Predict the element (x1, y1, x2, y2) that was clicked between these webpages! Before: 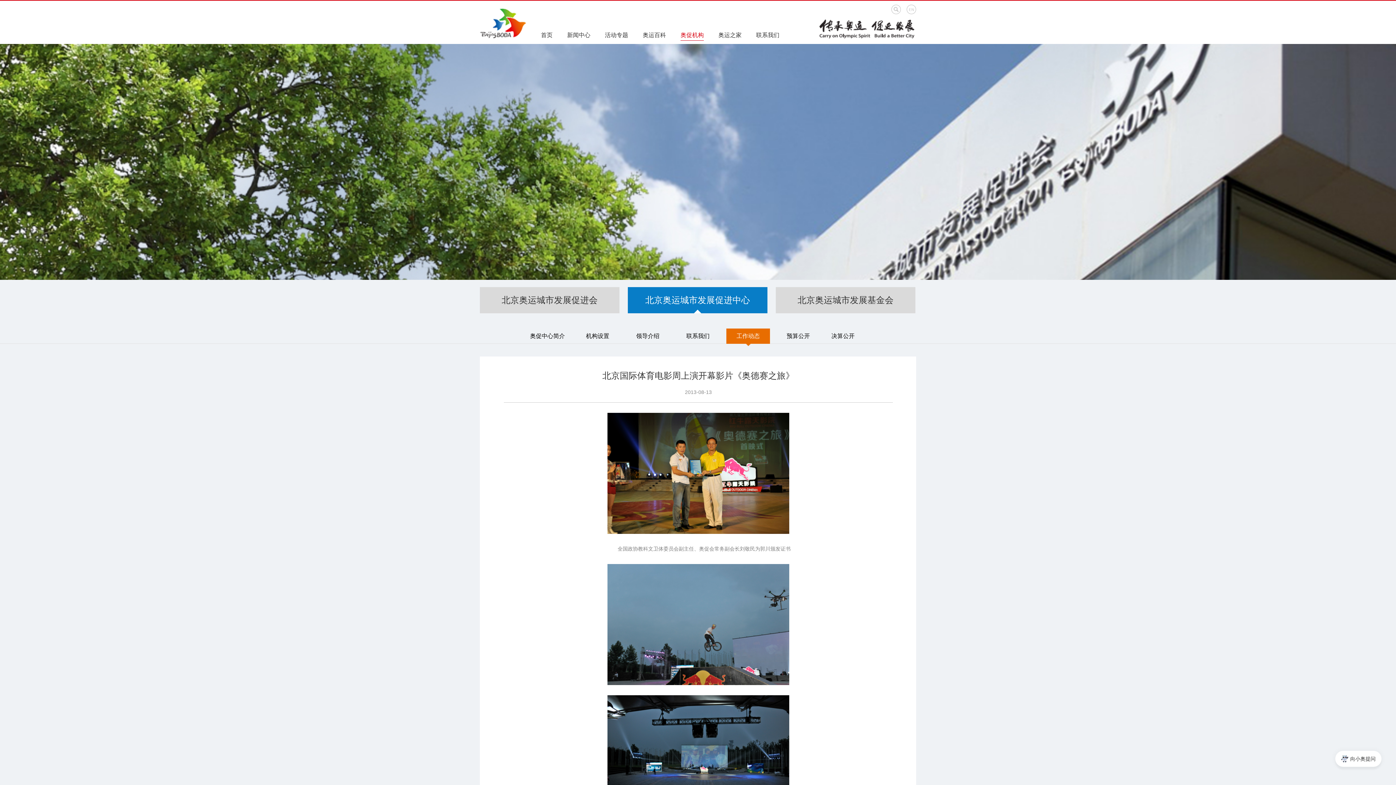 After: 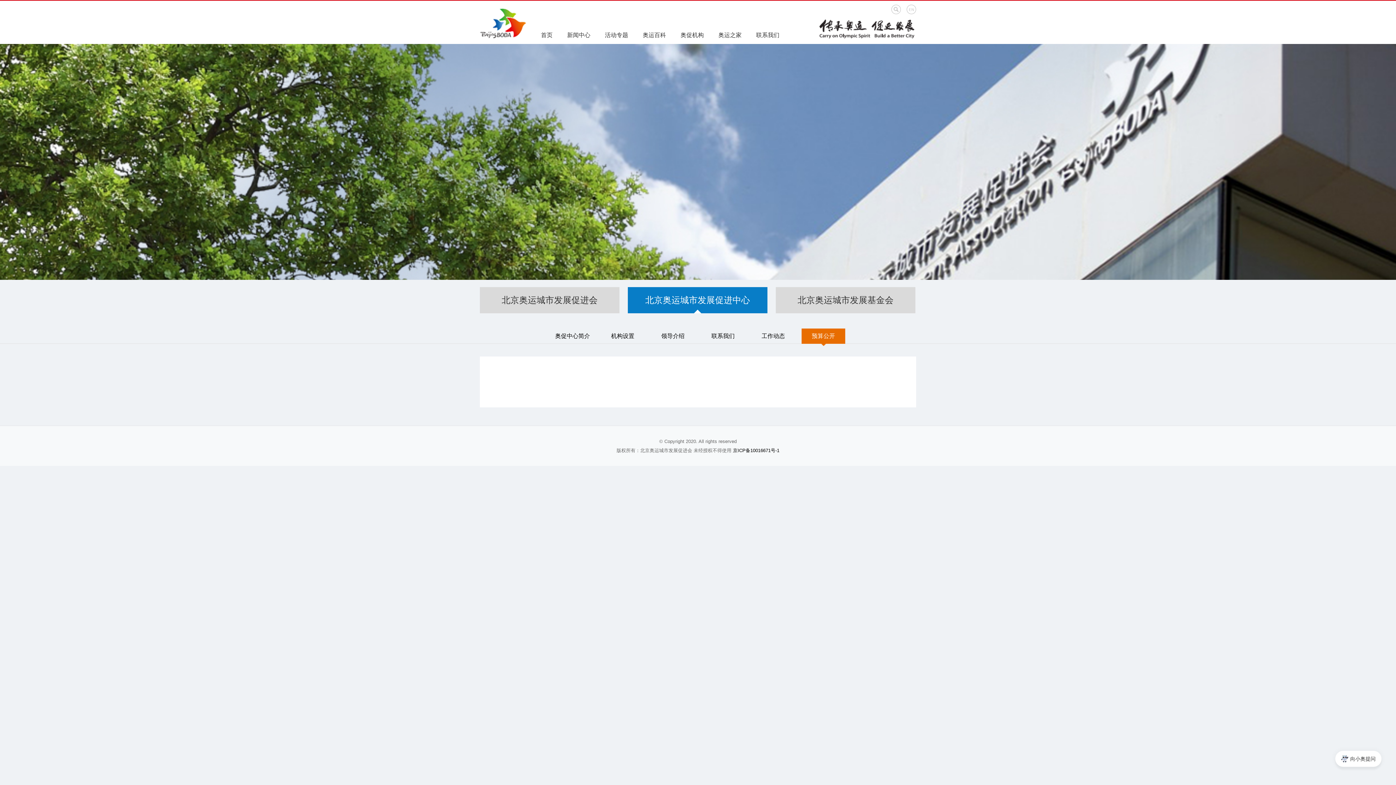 Action: label: 预算公开 bbox: (776, 328, 820, 344)